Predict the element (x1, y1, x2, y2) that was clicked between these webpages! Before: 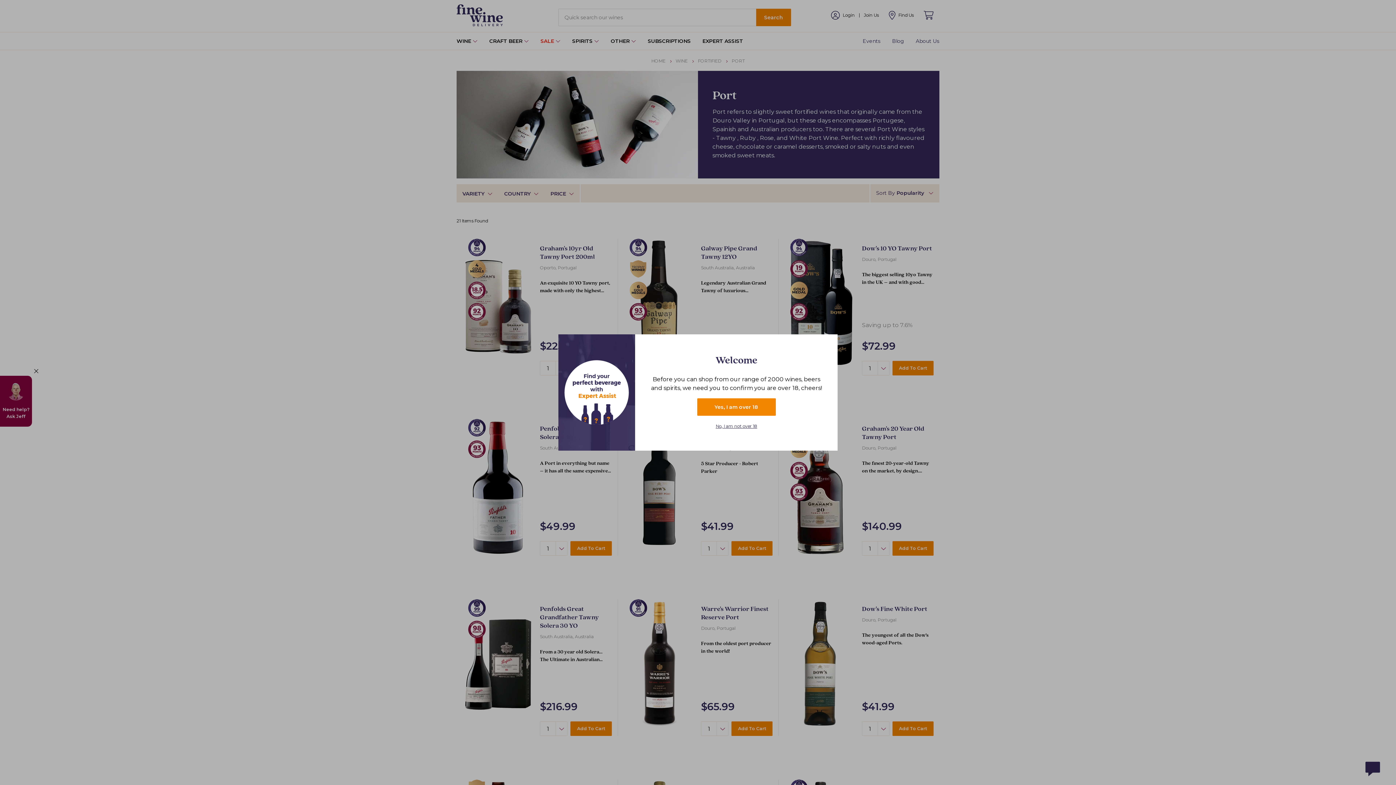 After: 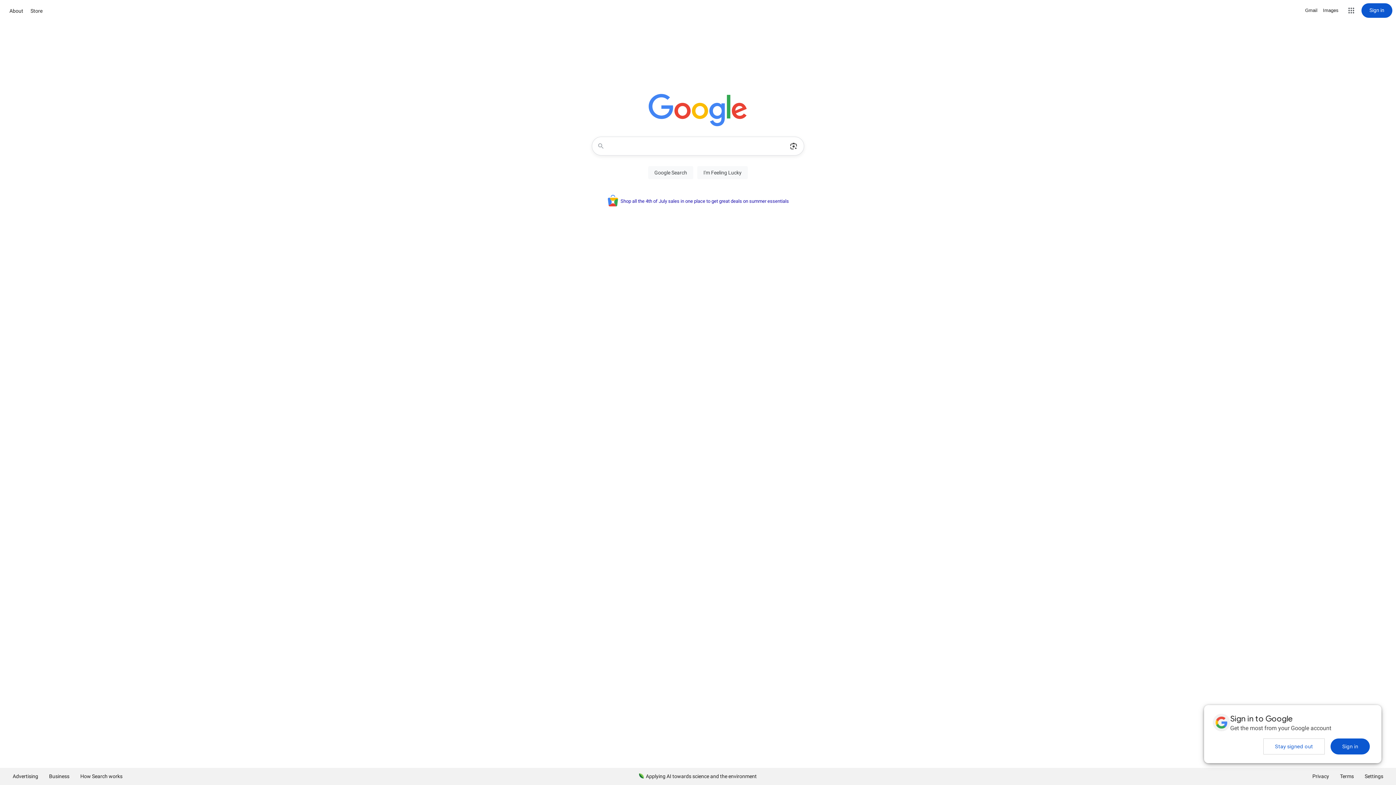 Action: label: No, I am not over 18 bbox: (715, 422, 757, 430)